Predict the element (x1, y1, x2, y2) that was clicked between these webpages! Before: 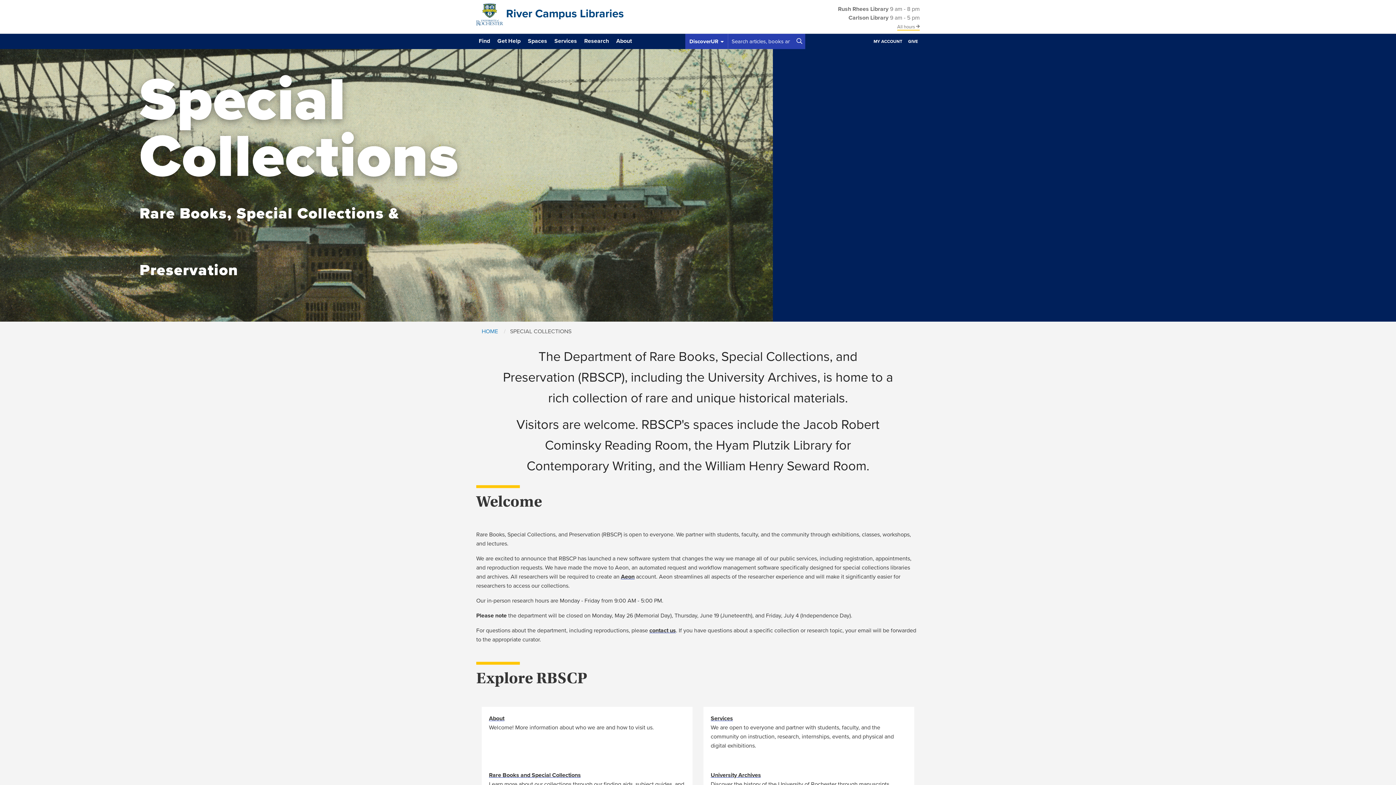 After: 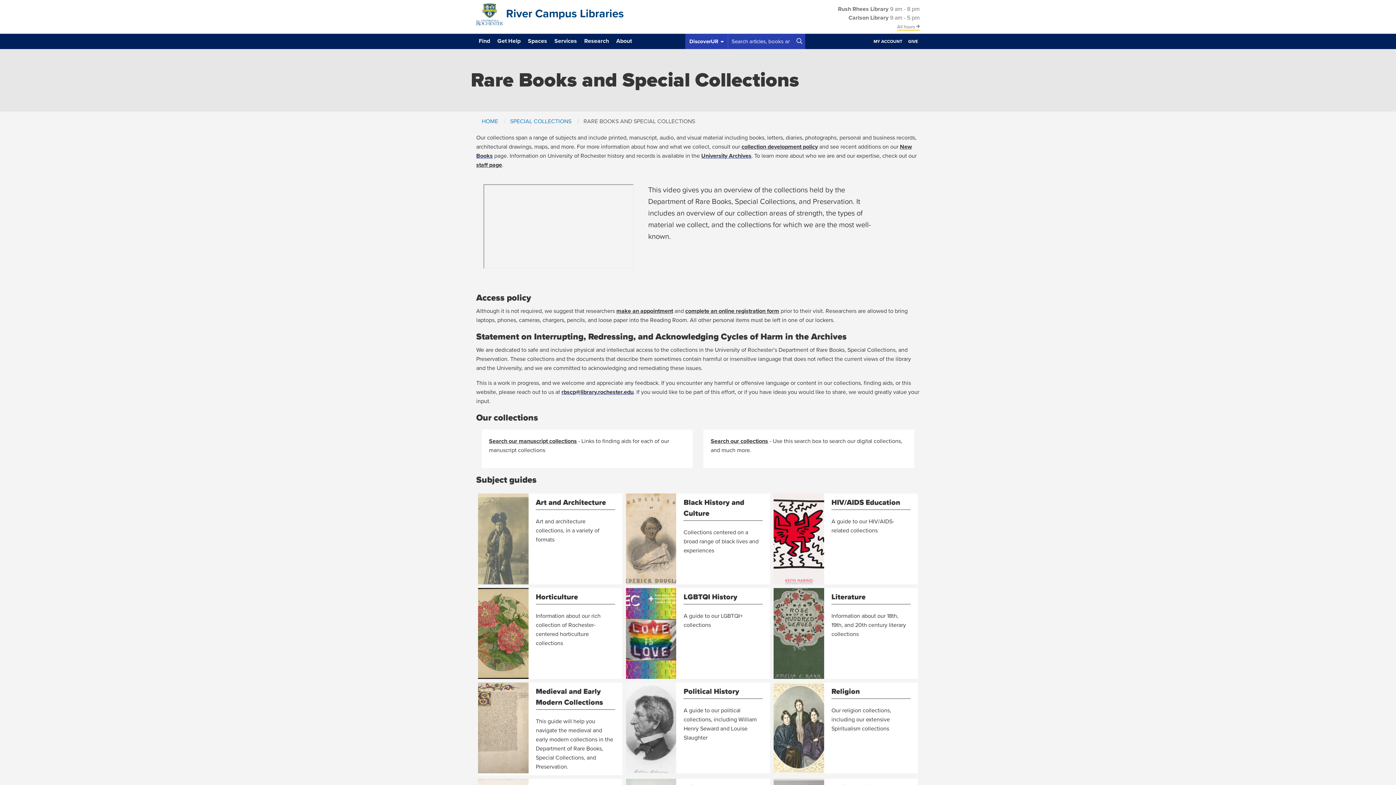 Action: label: Rare Books and Special Collections bbox: (489, 772, 580, 779)